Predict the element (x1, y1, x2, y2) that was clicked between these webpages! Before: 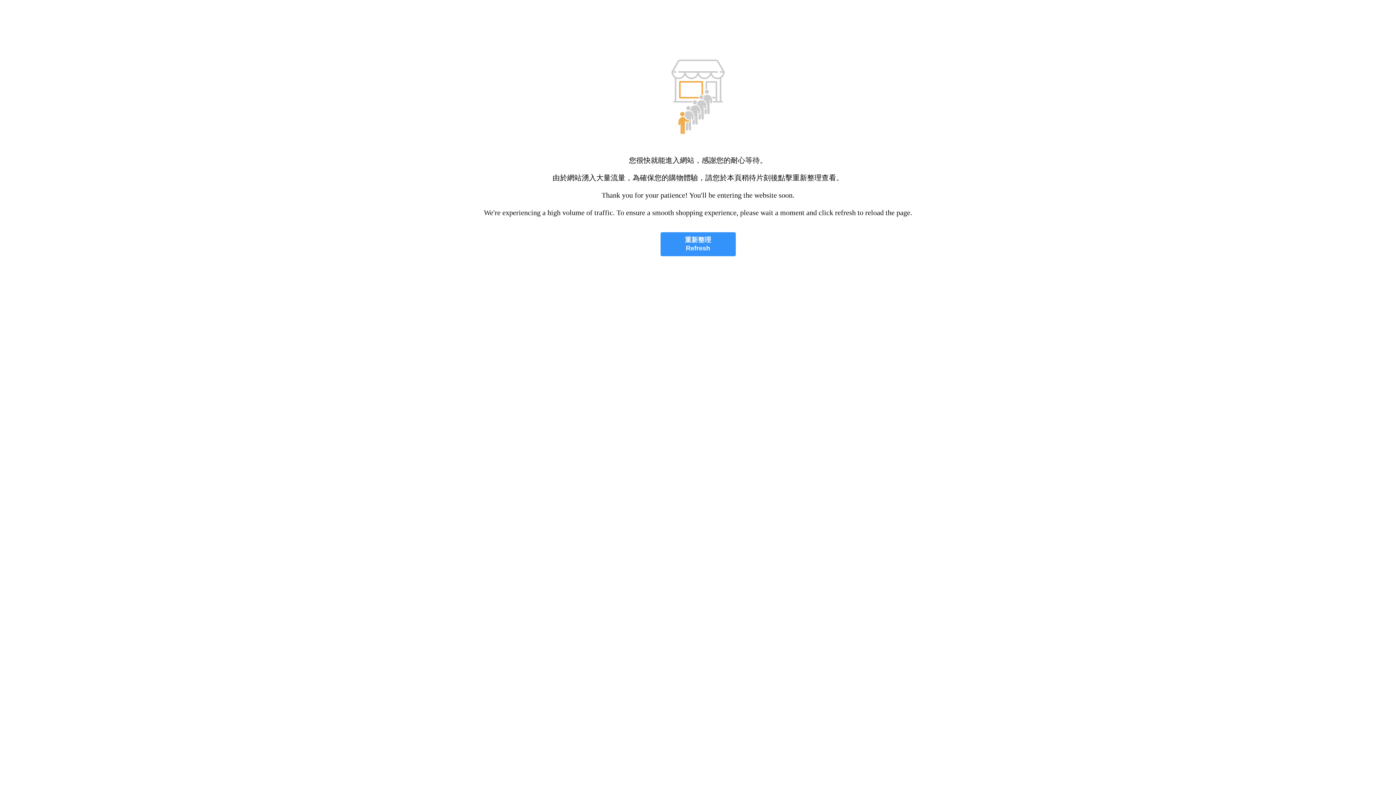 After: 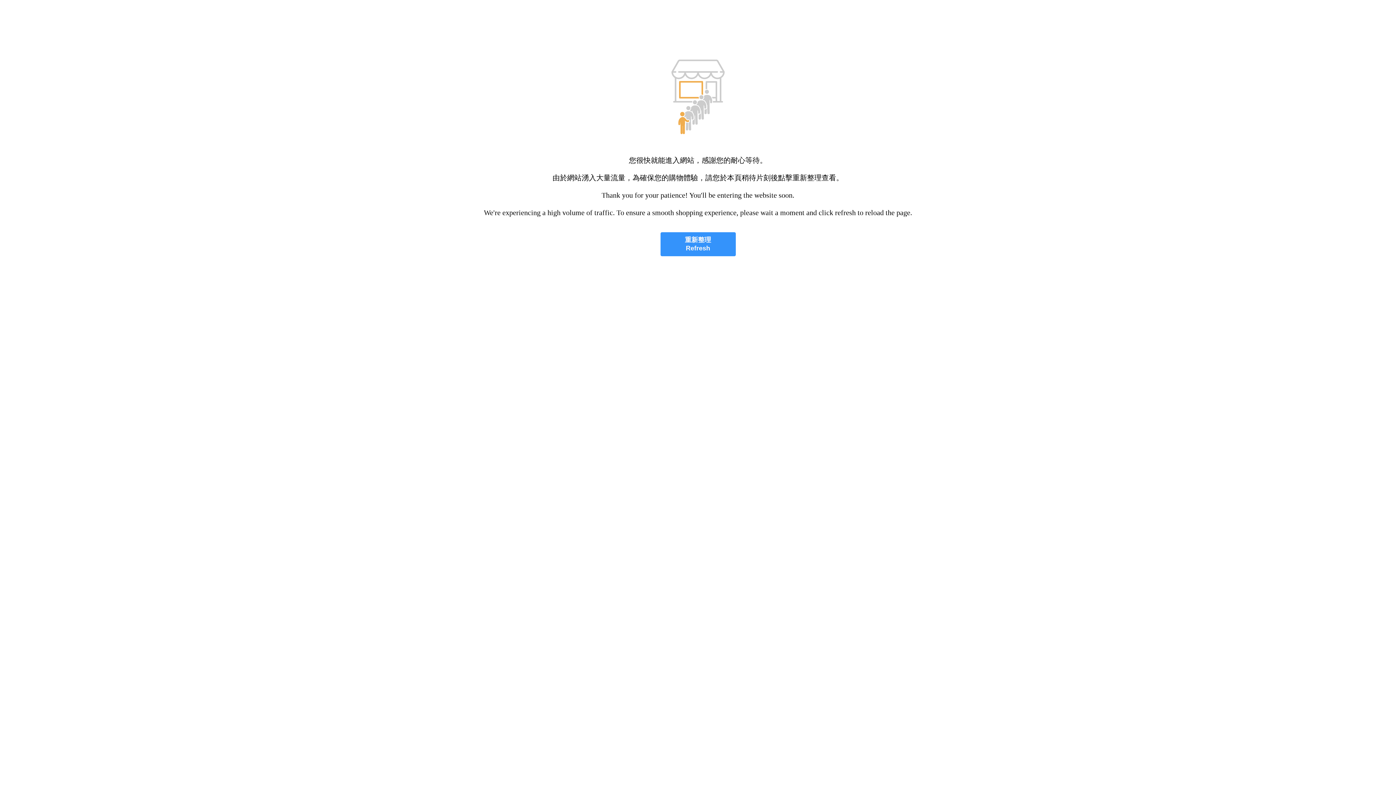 Action: label: 重新整理
Refresh bbox: (660, 232, 735, 256)